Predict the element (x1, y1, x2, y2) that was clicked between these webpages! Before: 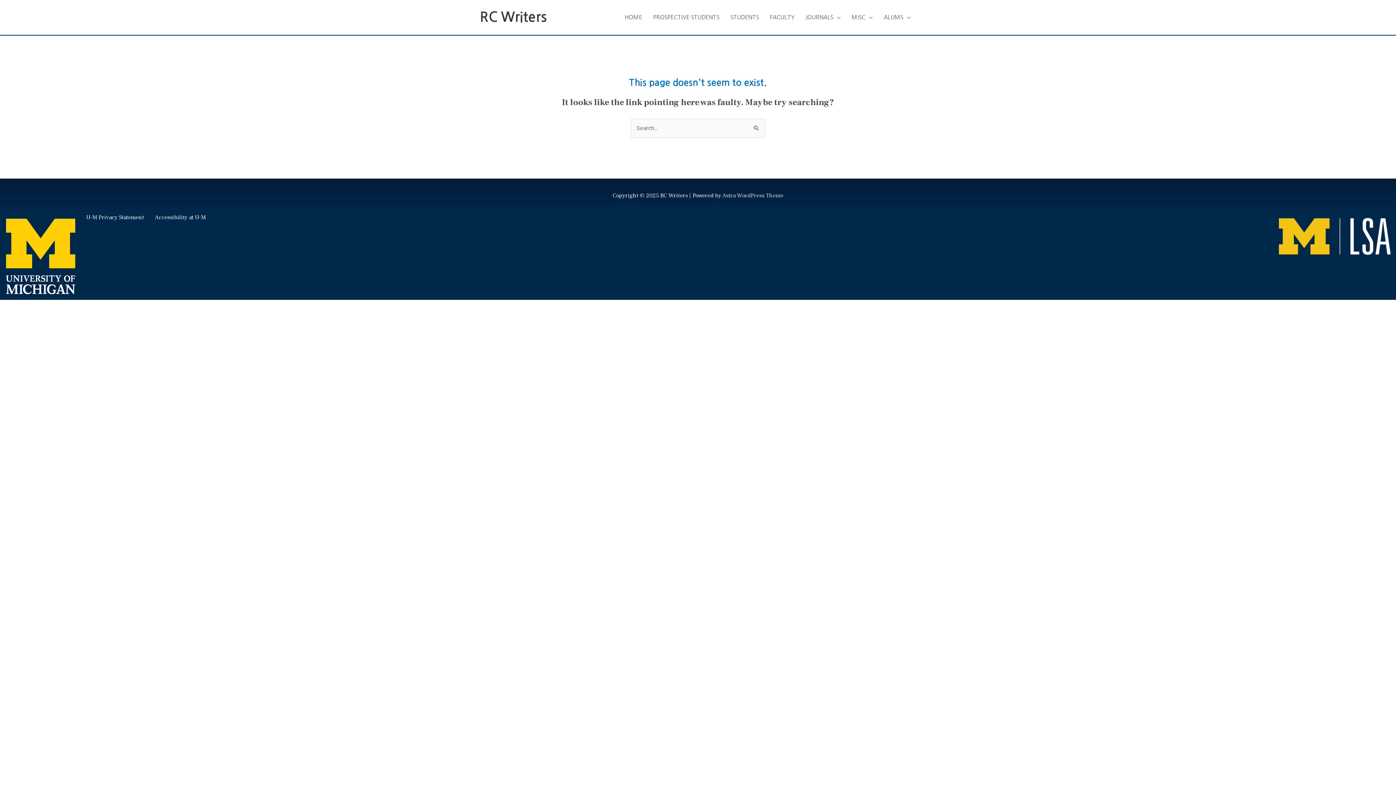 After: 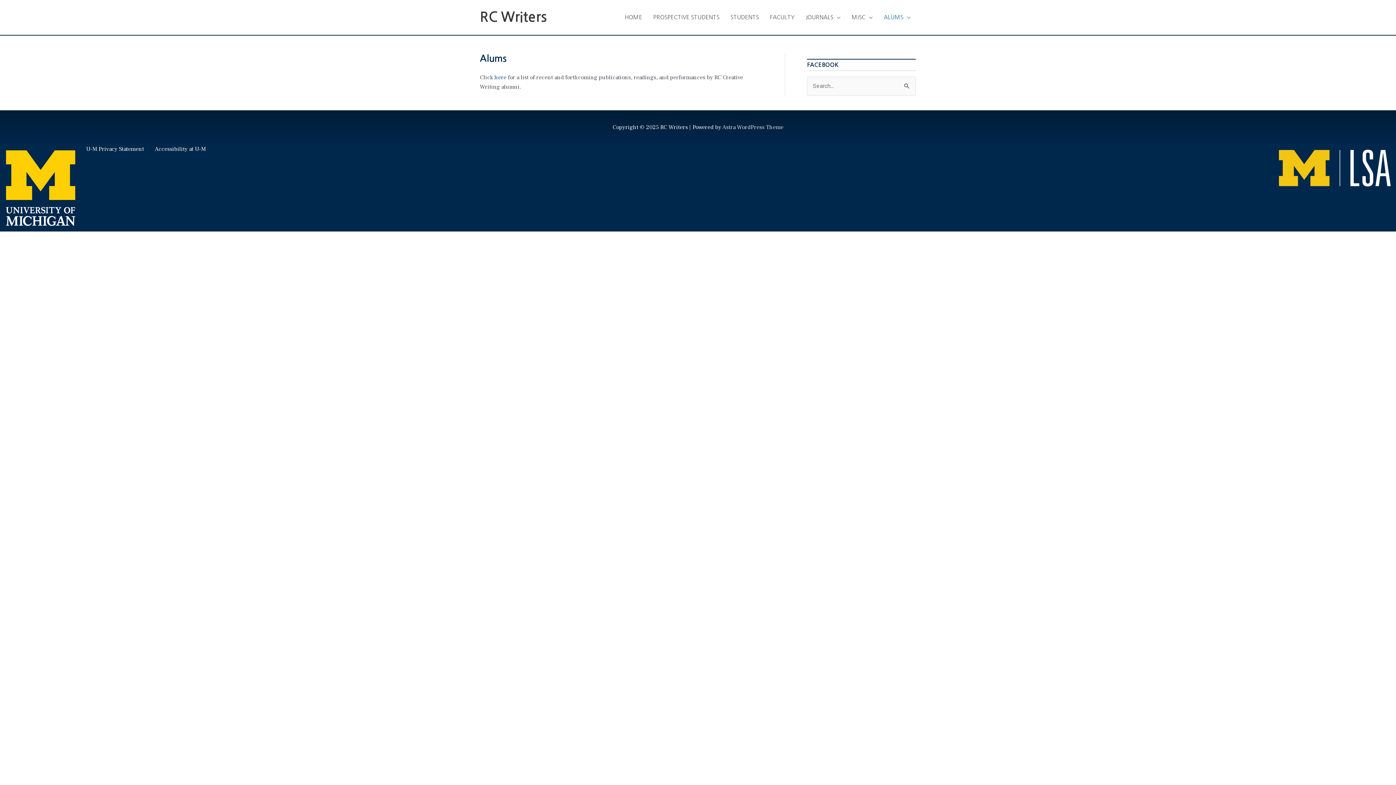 Action: bbox: (878, 6, 916, 28) label: ALUMS